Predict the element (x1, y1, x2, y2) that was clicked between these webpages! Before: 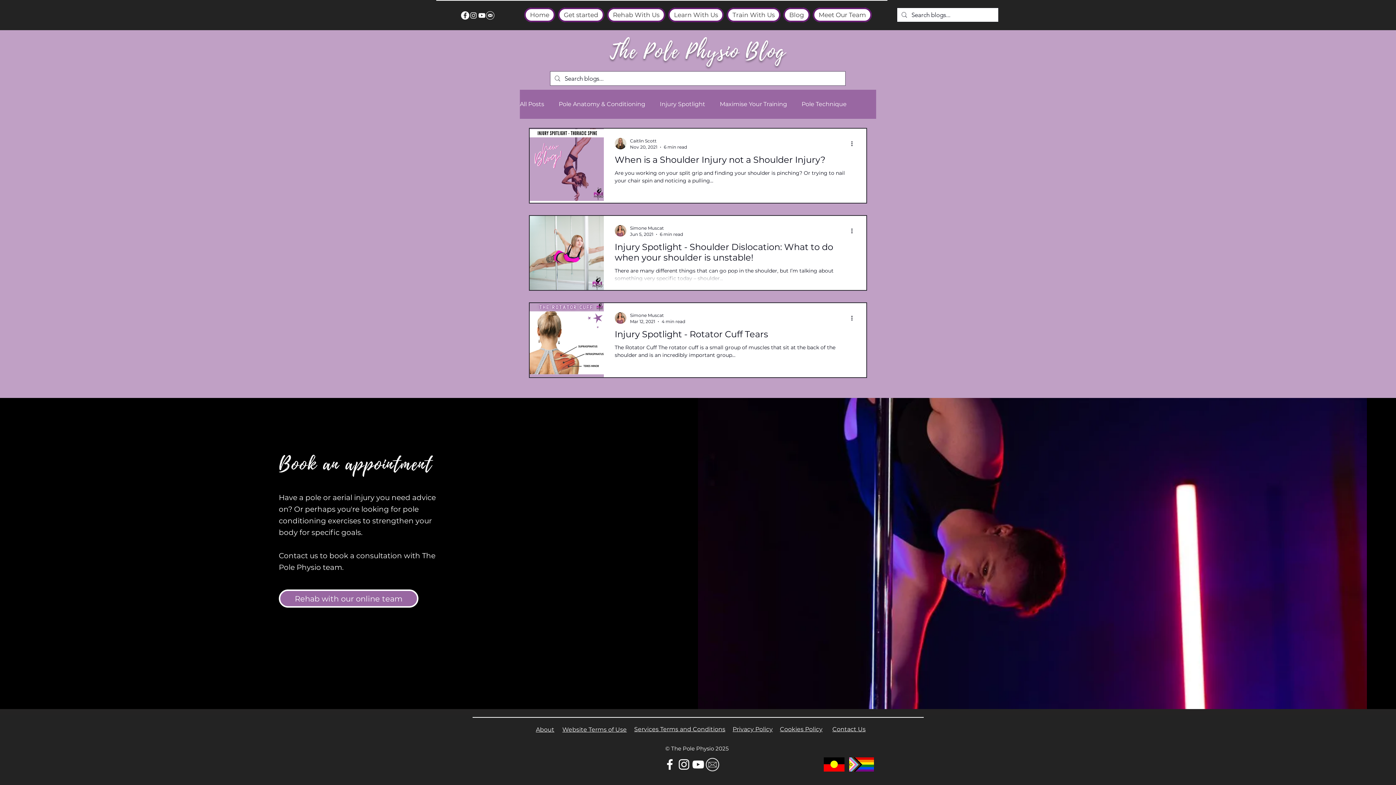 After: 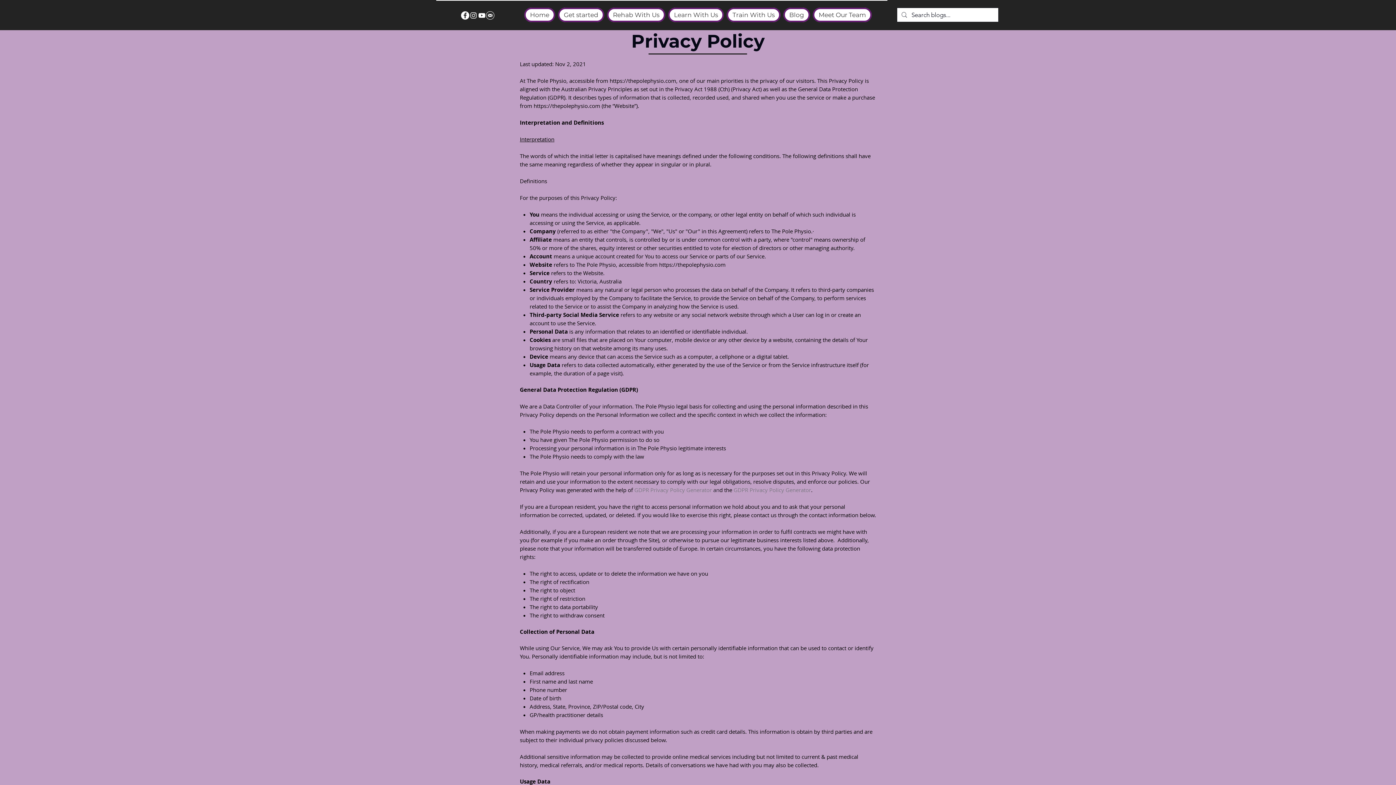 Action: label: Privacy Policy bbox: (732, 726, 772, 732)